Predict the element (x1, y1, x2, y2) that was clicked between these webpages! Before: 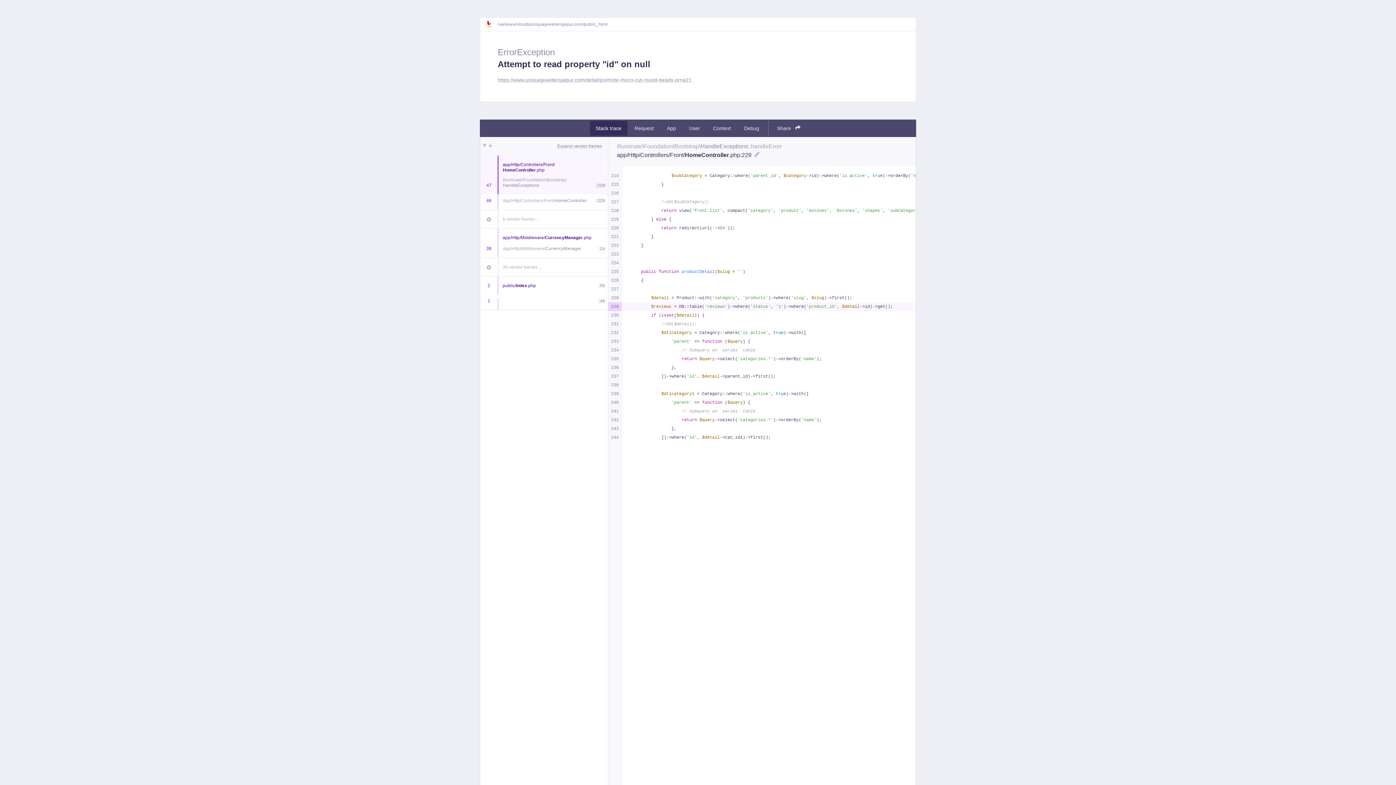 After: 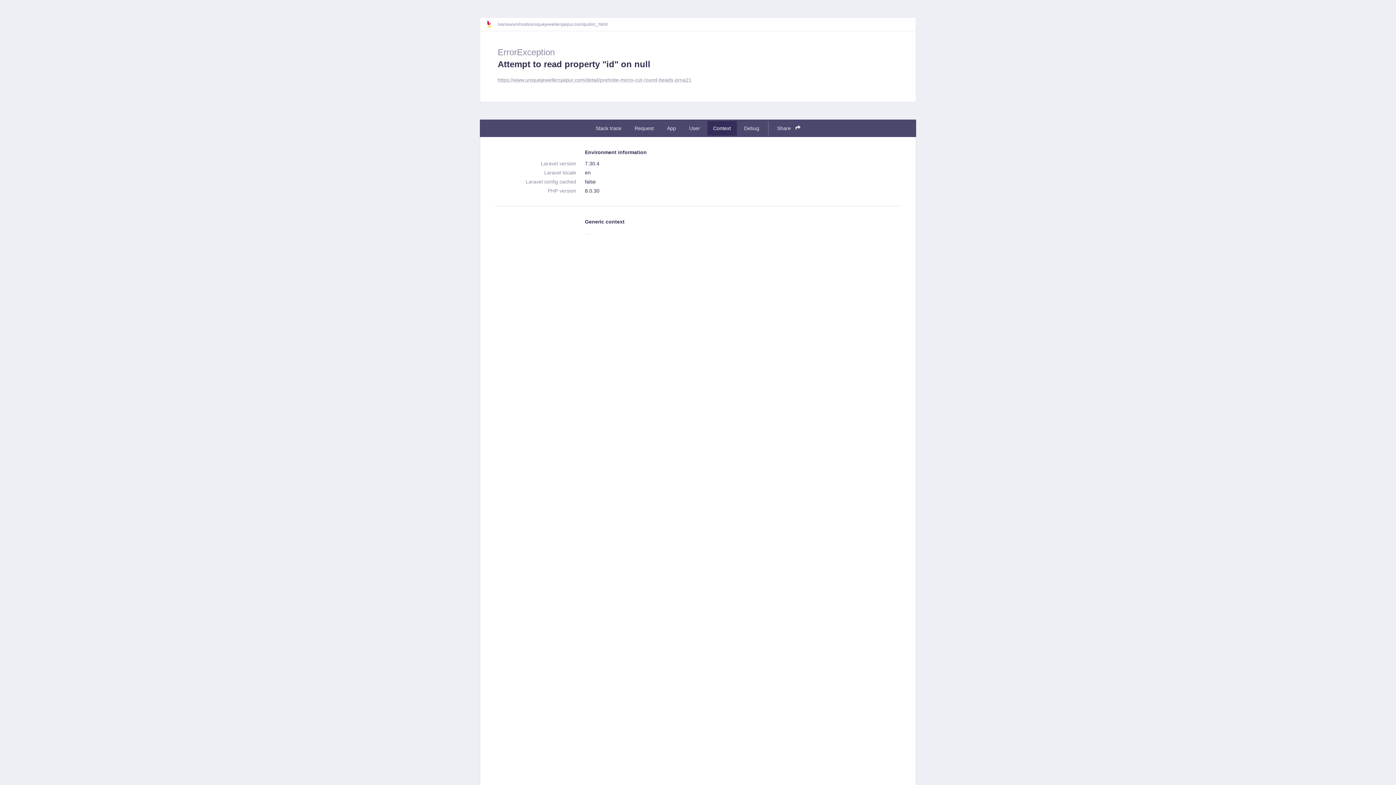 Action: label: Context bbox: (707, 121, 736, 135)